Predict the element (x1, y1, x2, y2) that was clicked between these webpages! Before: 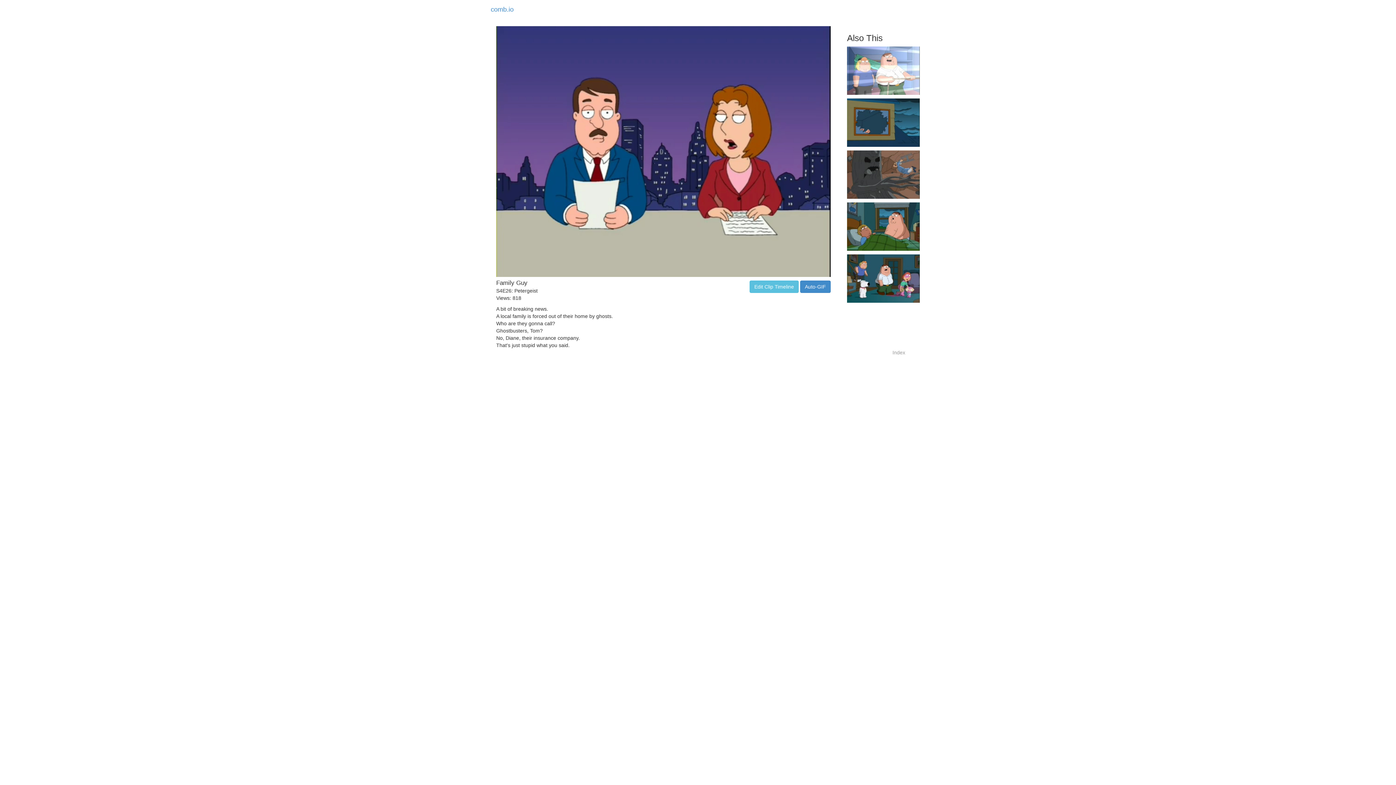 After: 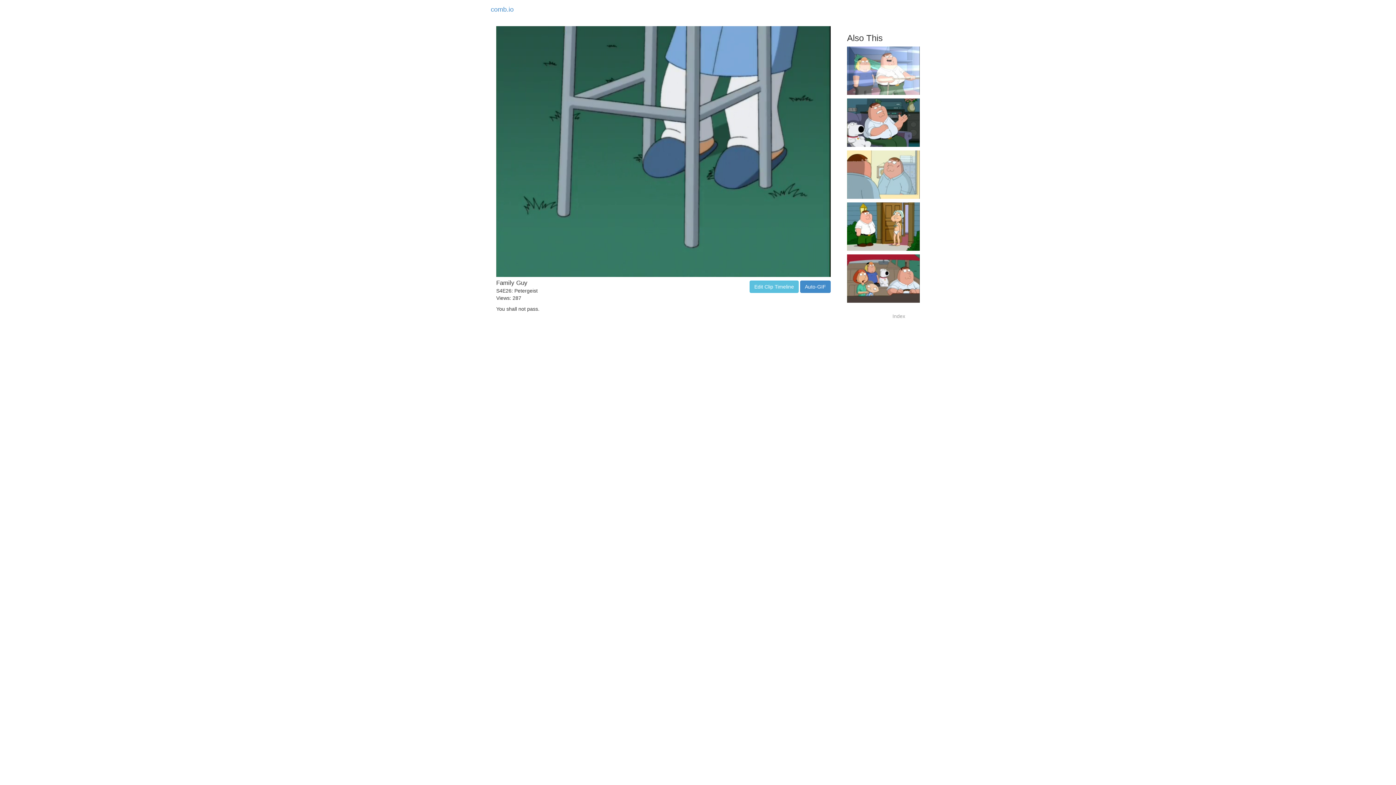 Action: bbox: (847, 119, 920, 125)